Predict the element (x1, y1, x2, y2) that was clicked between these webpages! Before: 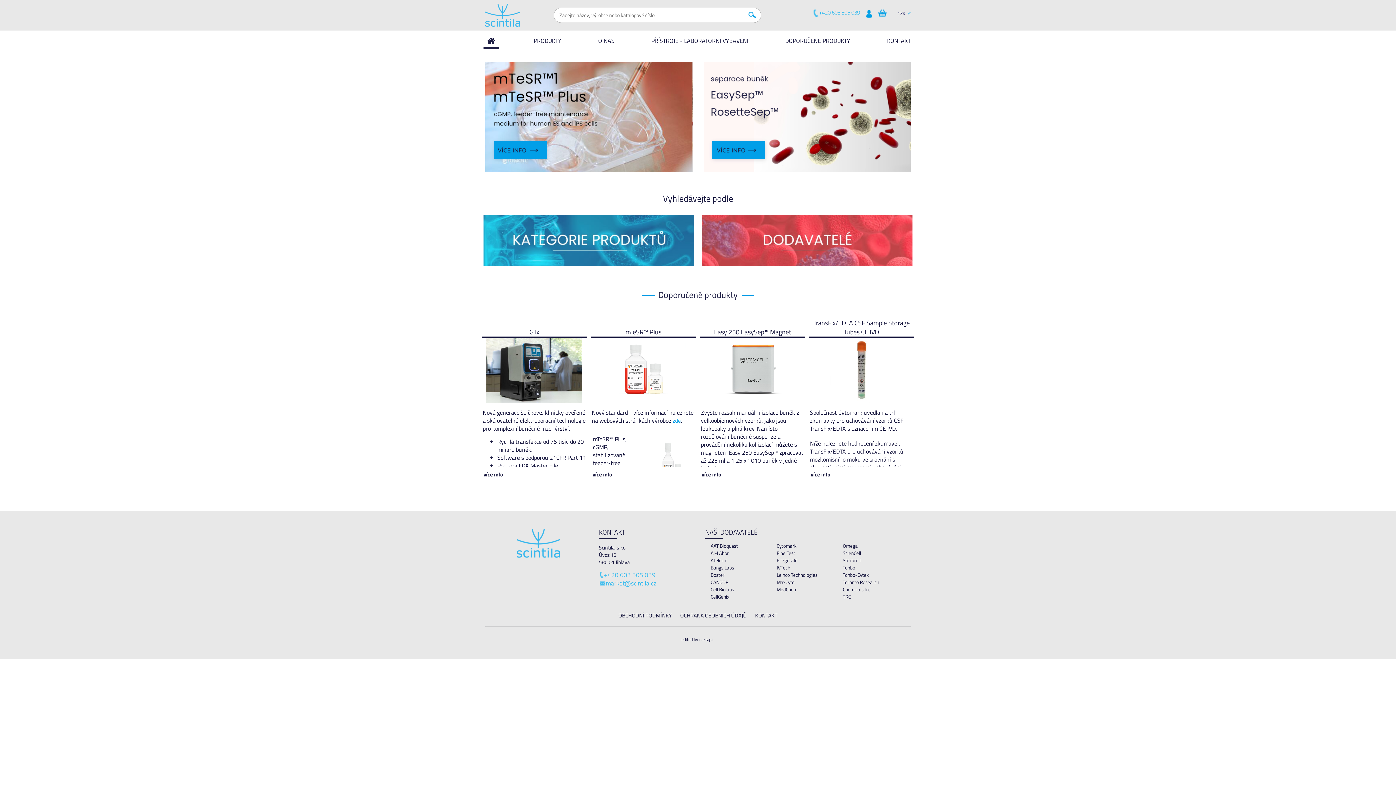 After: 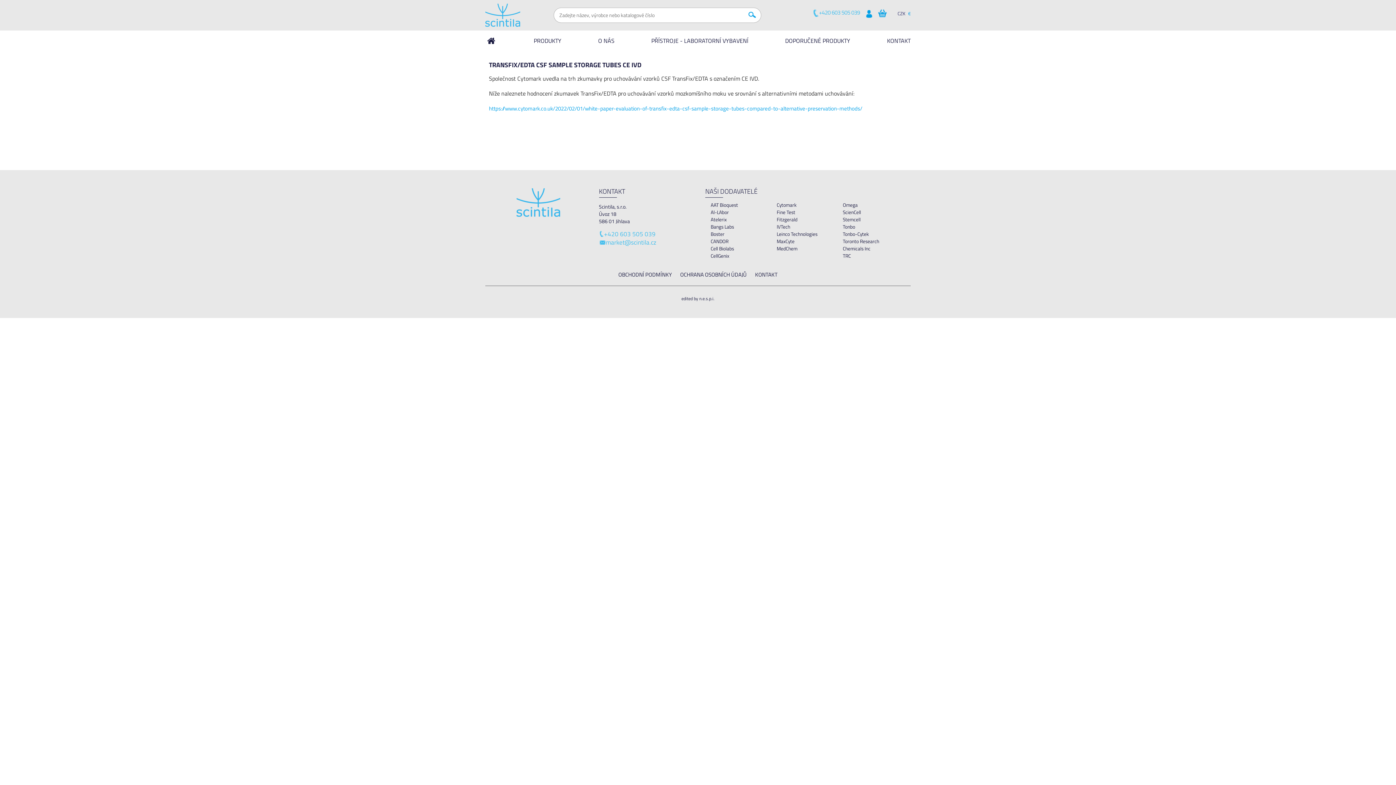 Action: label: více info bbox: (810, 470, 830, 478)